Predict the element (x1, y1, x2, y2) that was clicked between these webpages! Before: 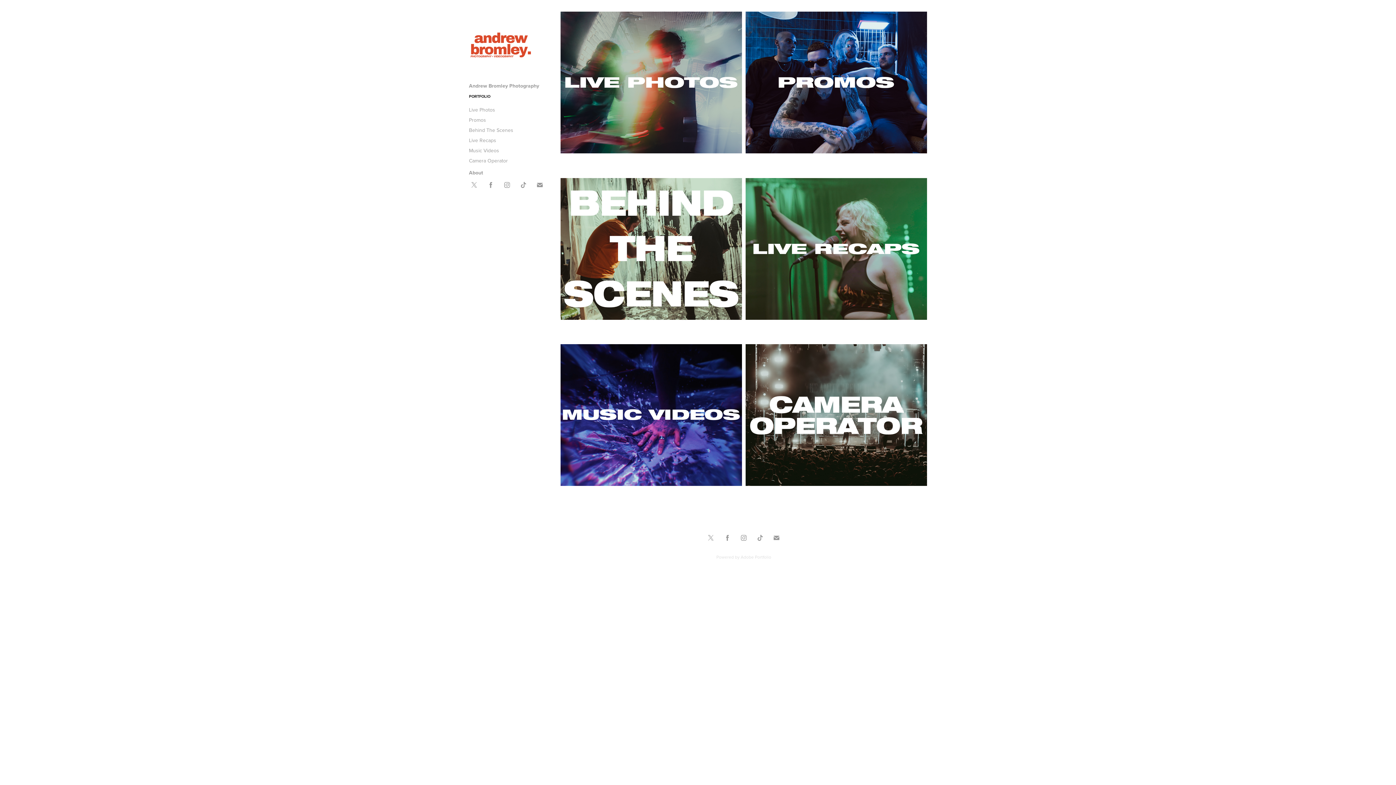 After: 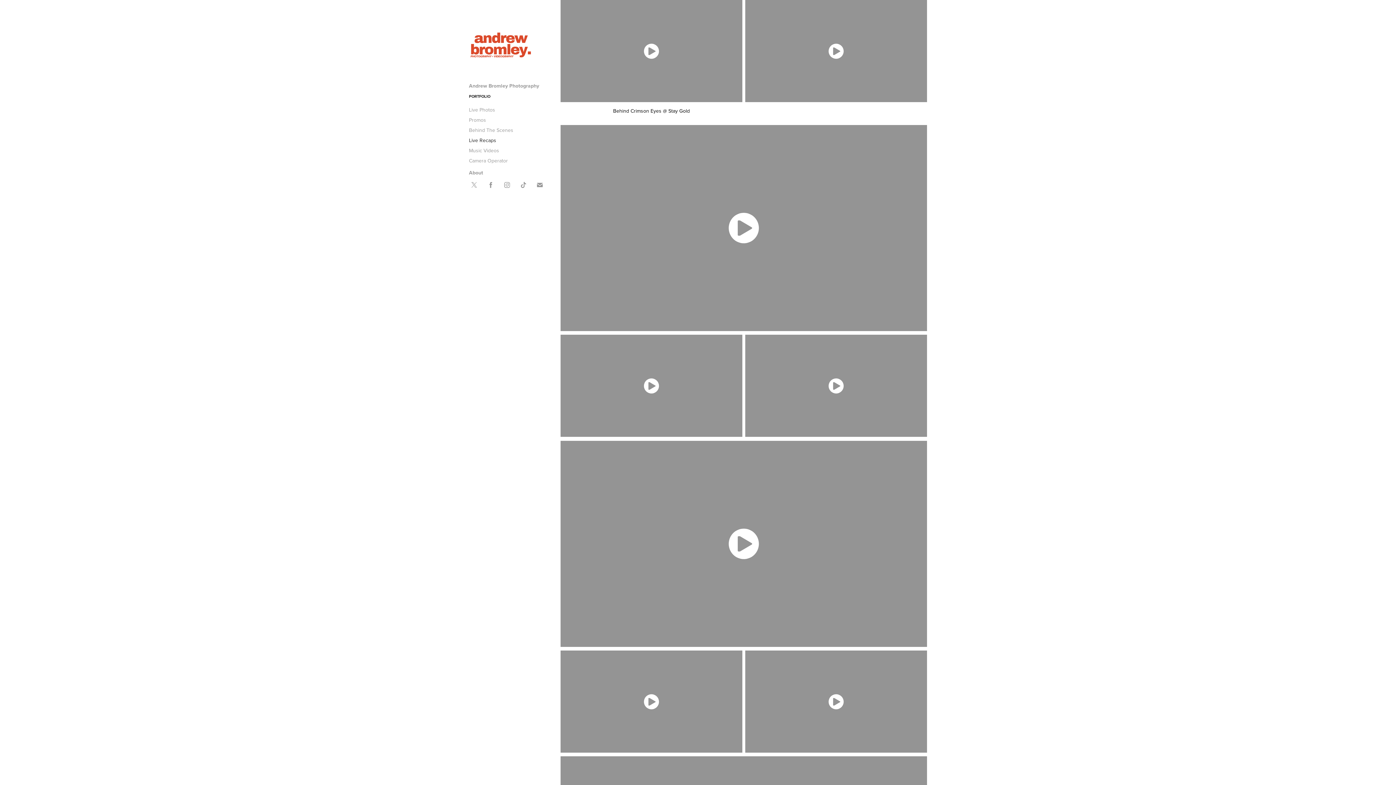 Action: bbox: (745, 178, 927, 344)